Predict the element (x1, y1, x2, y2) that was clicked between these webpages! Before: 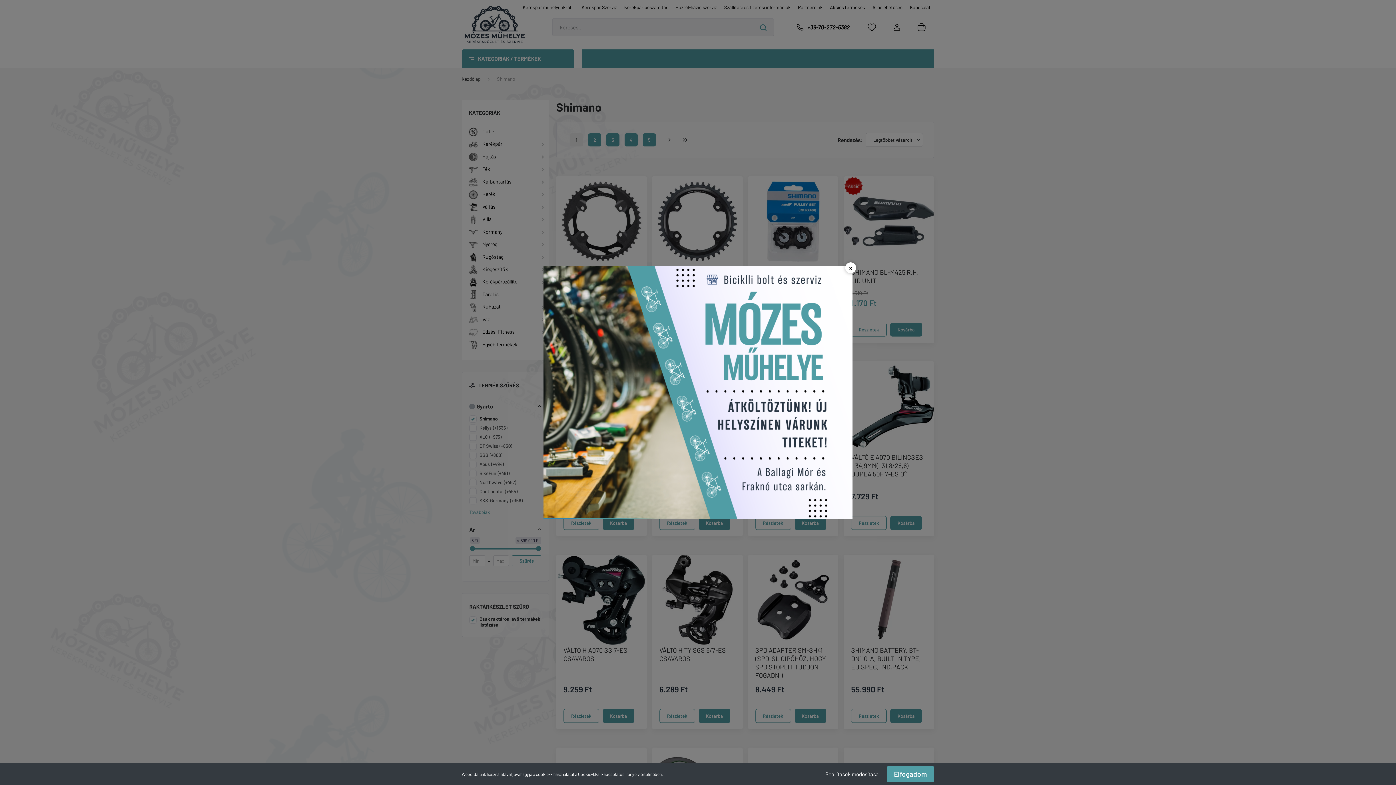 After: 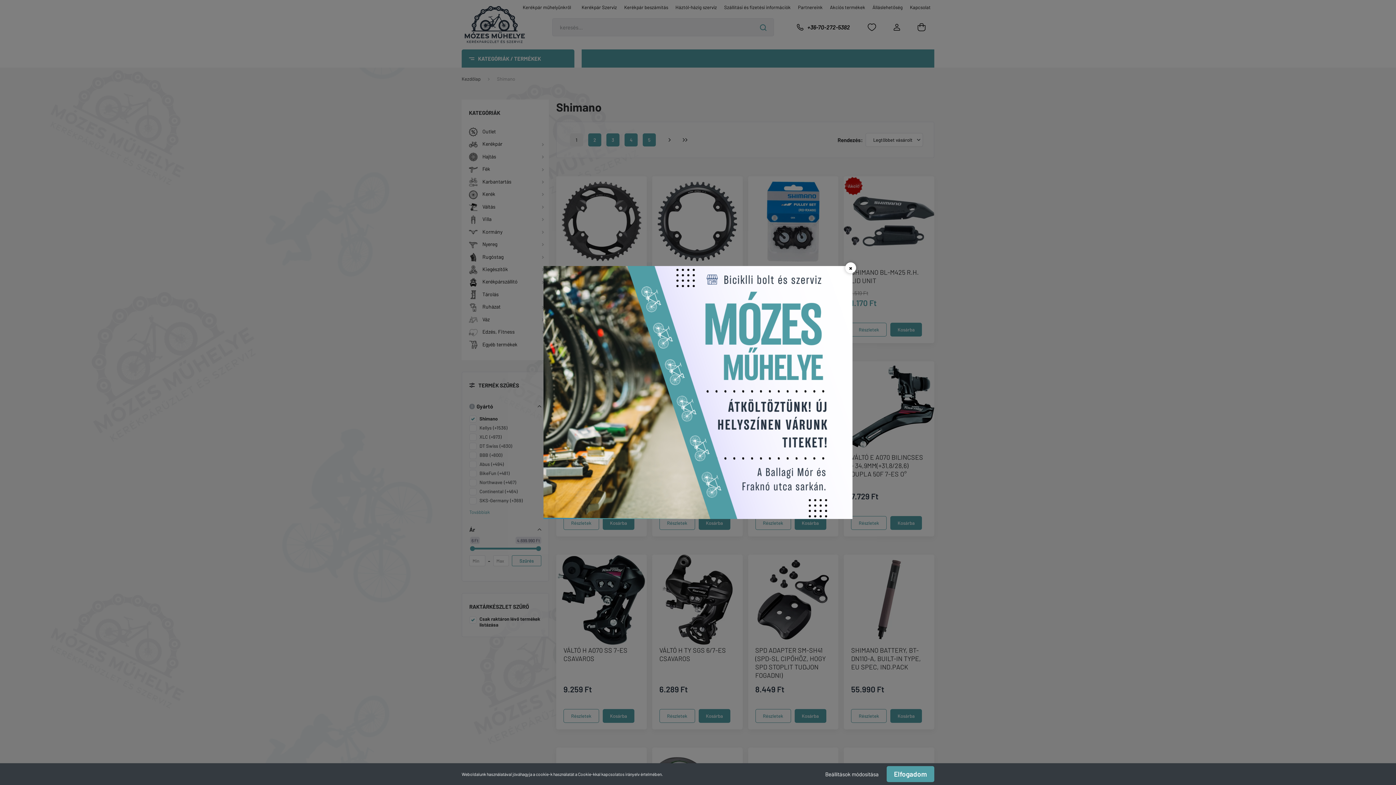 Action: bbox: (543, 388, 852, 395)